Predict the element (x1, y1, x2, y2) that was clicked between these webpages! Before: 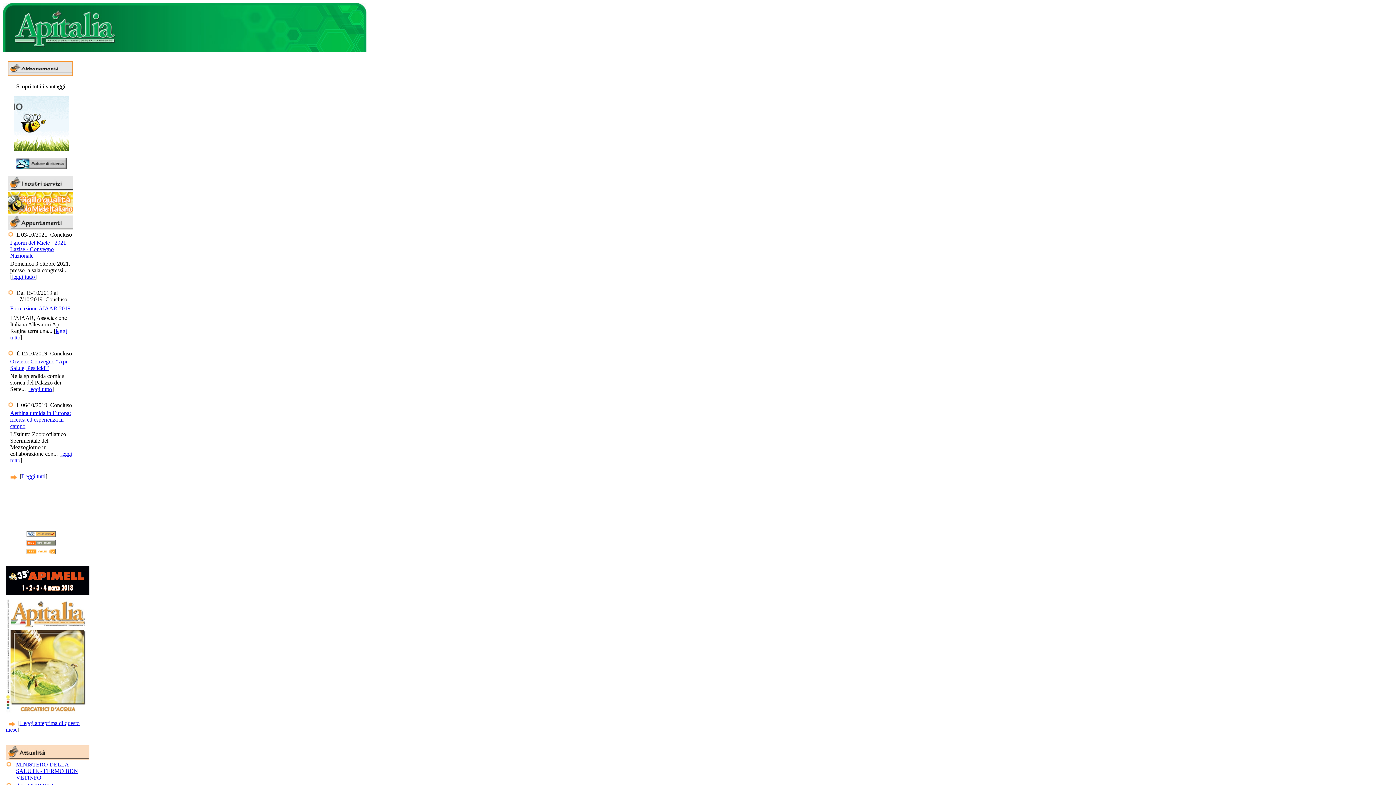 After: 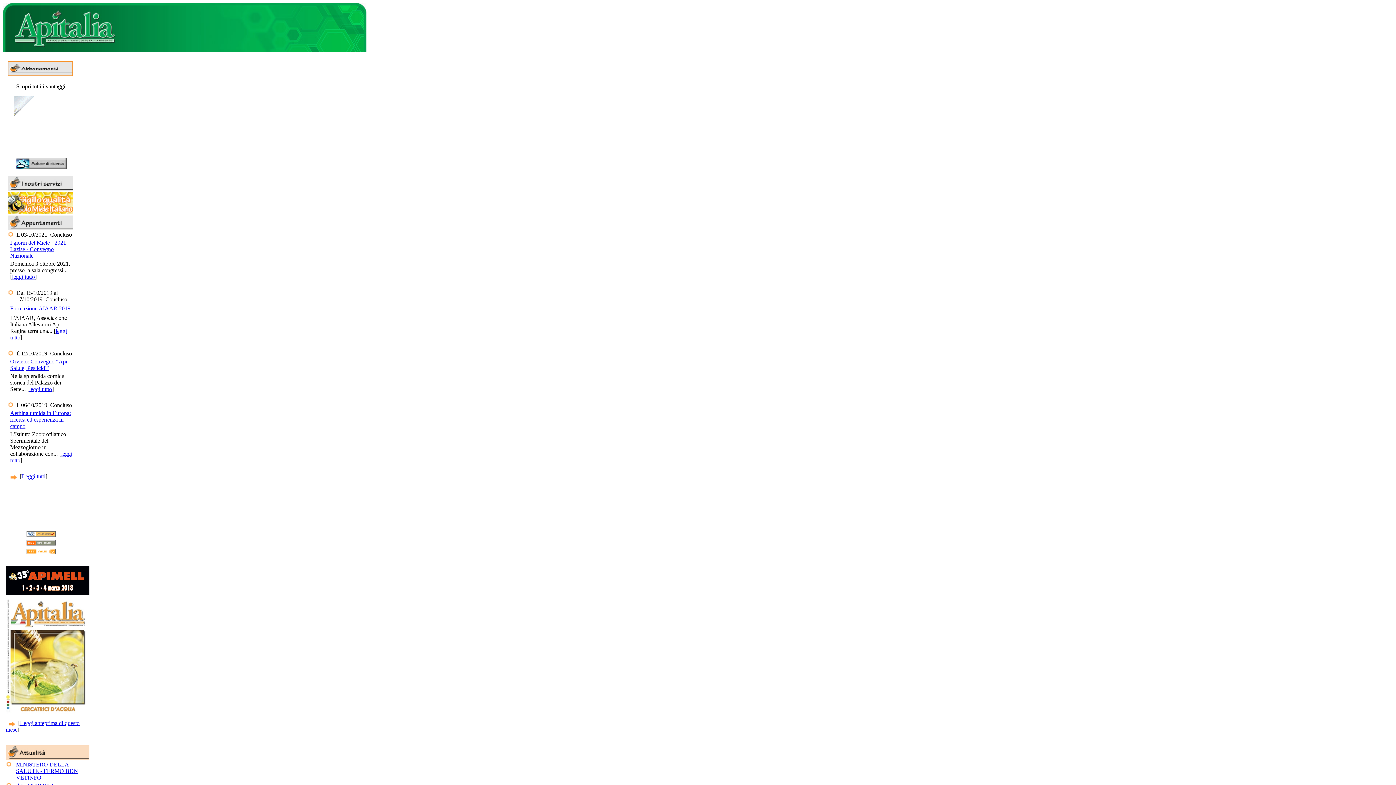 Action: bbox: (15, 164, 66, 170)